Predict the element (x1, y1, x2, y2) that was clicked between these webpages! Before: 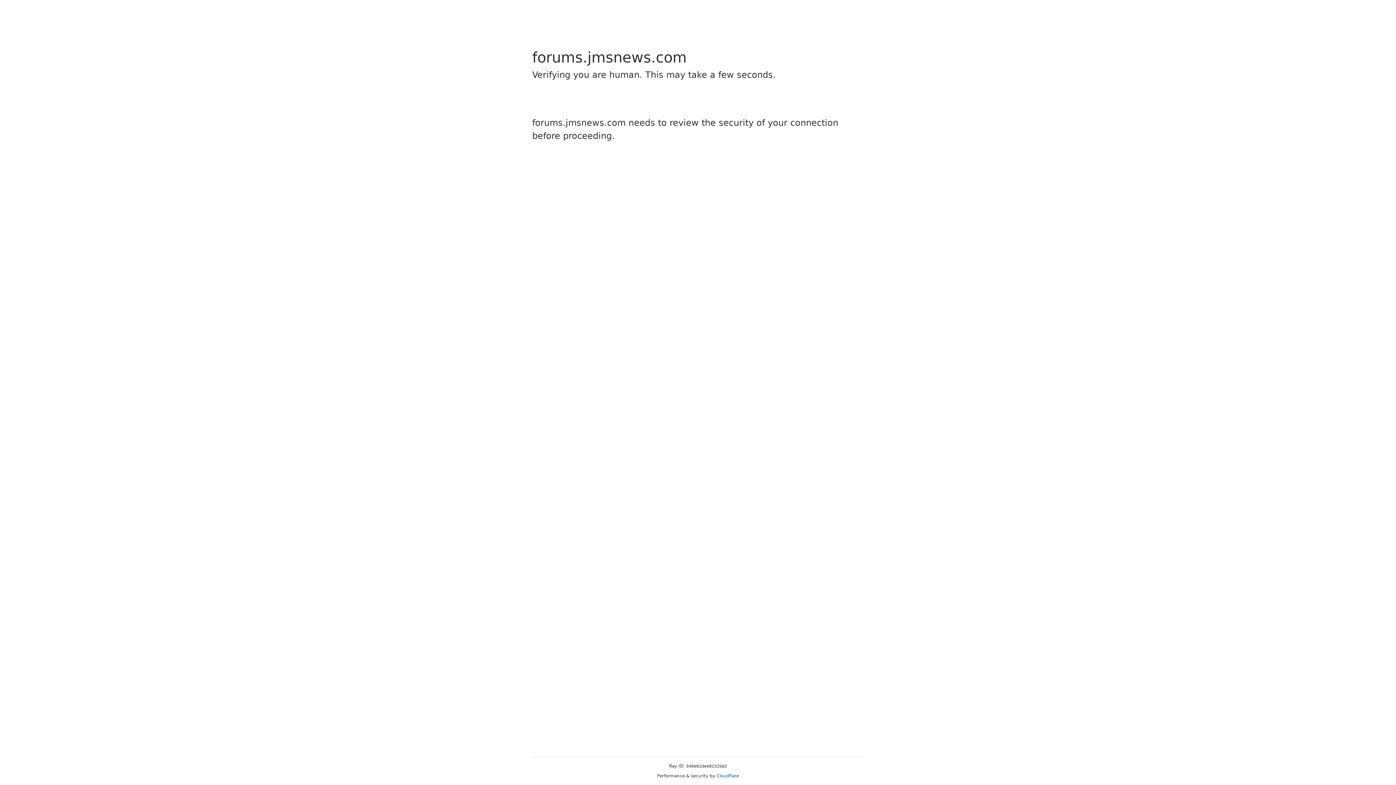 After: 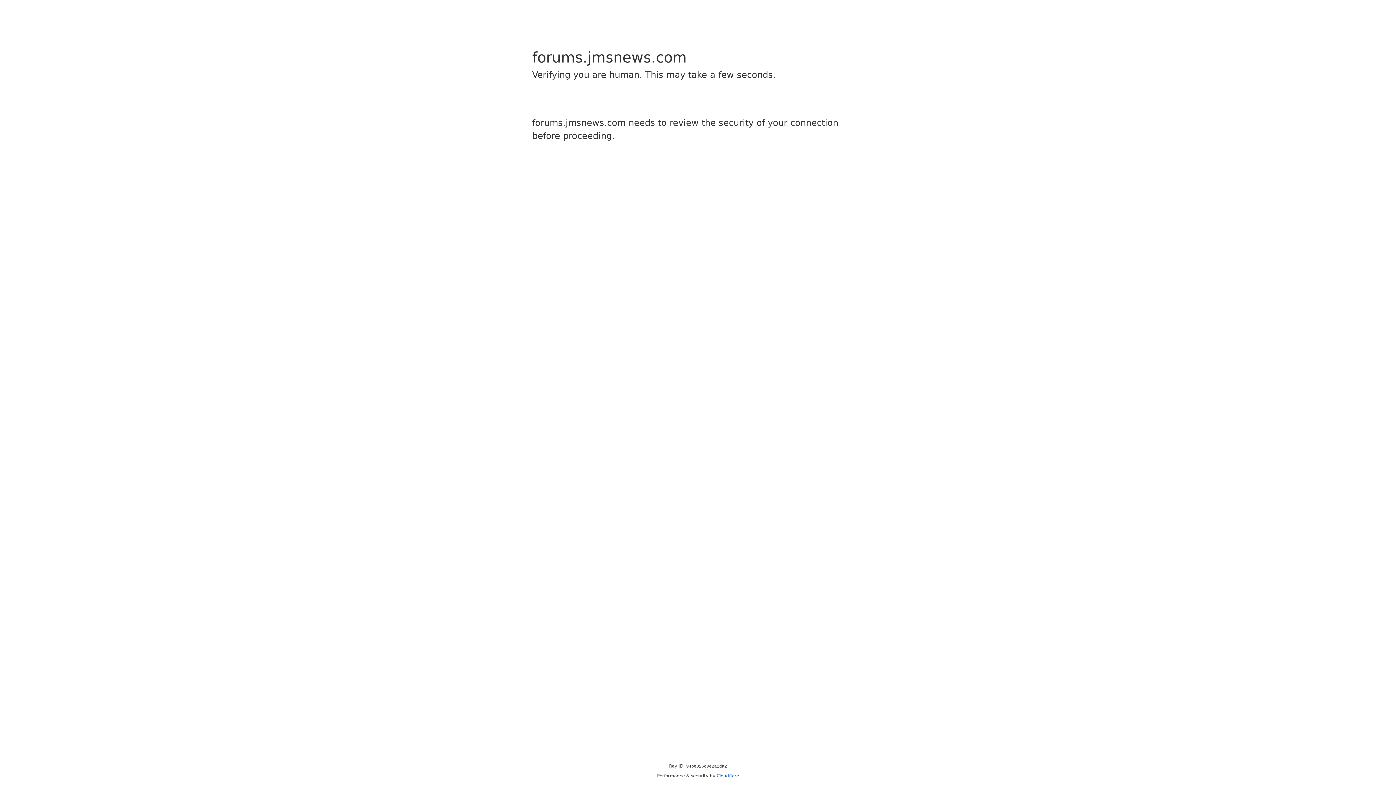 Action: label: Cloudflare bbox: (716, 773, 739, 778)